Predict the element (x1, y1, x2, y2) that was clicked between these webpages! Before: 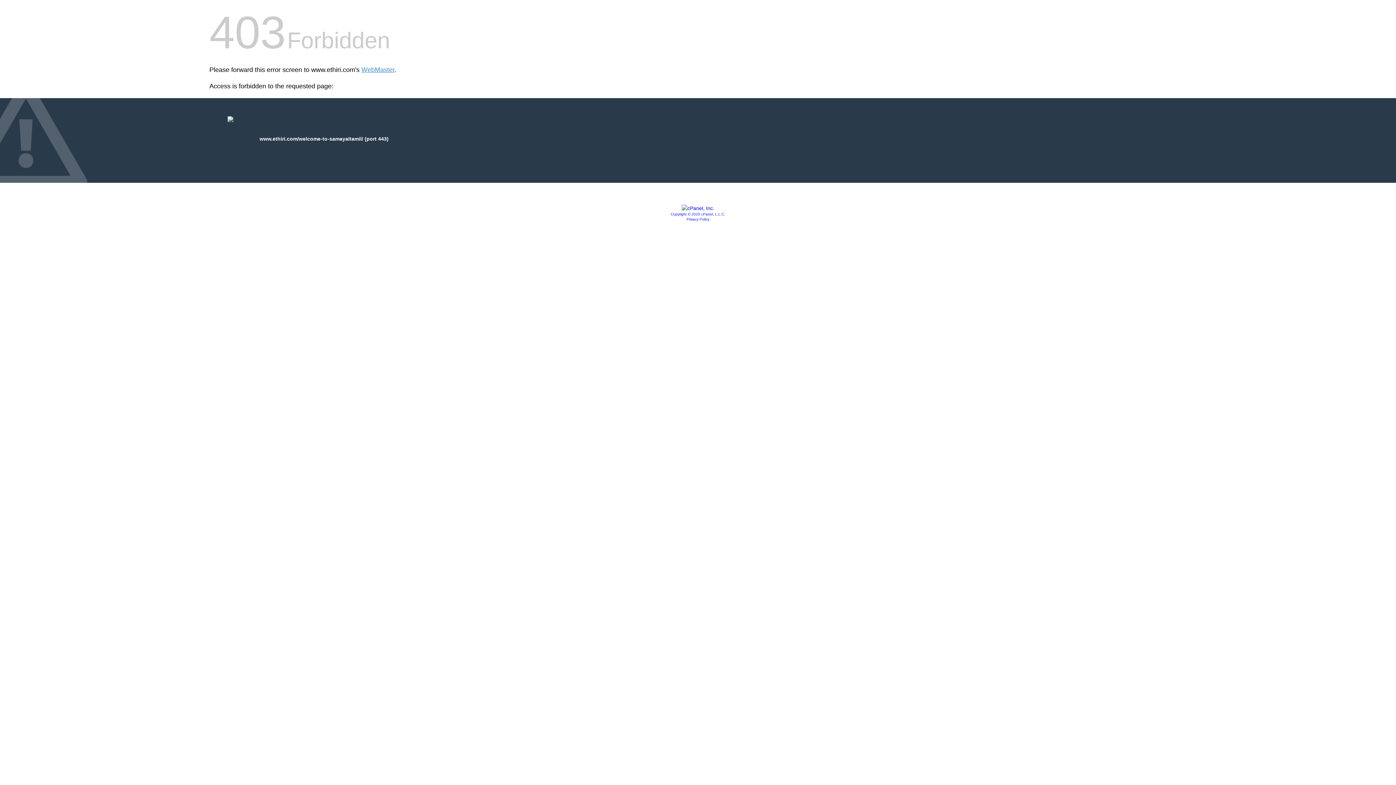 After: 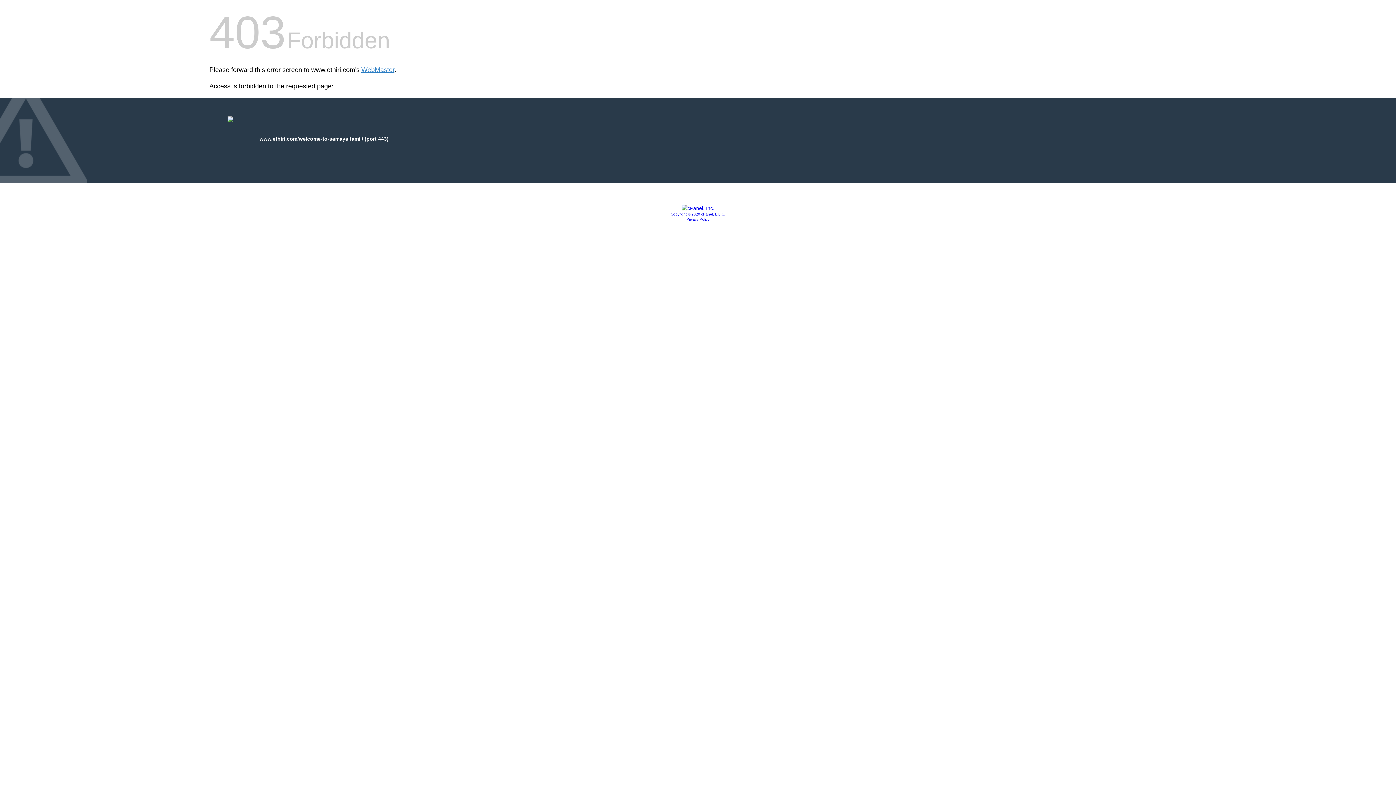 Action: label: Privacy Policy bbox: (686, 217, 709, 221)